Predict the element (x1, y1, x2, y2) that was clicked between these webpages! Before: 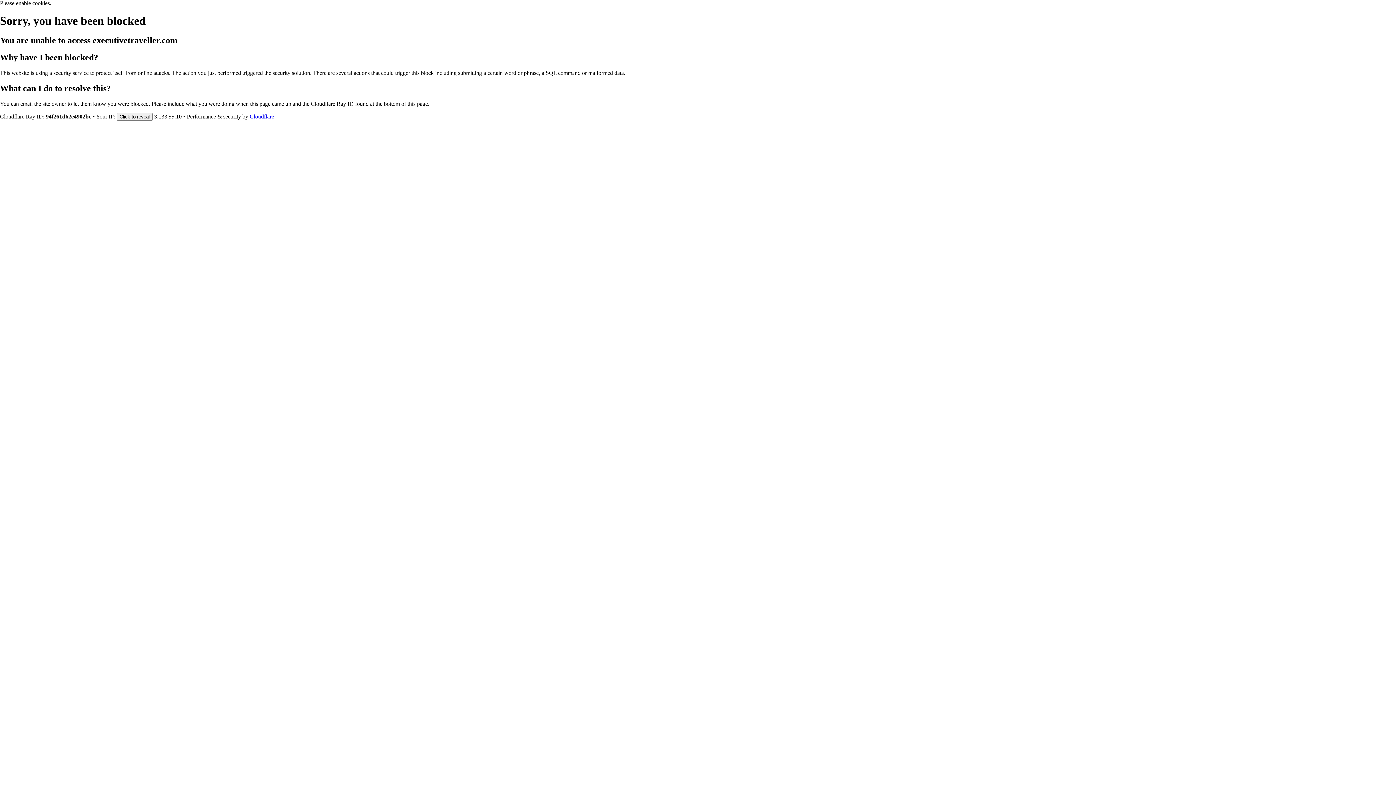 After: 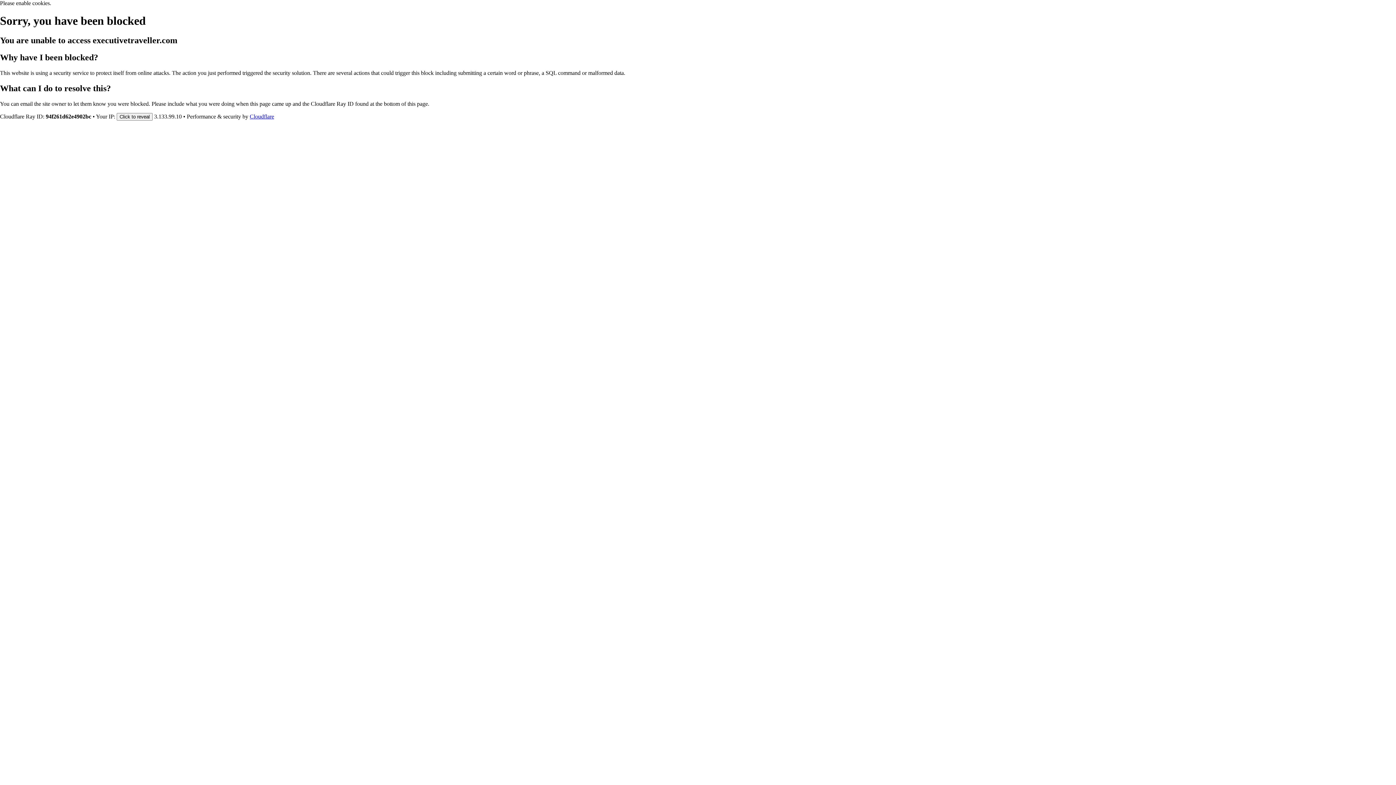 Action: bbox: (249, 113, 274, 119) label: Cloudflare